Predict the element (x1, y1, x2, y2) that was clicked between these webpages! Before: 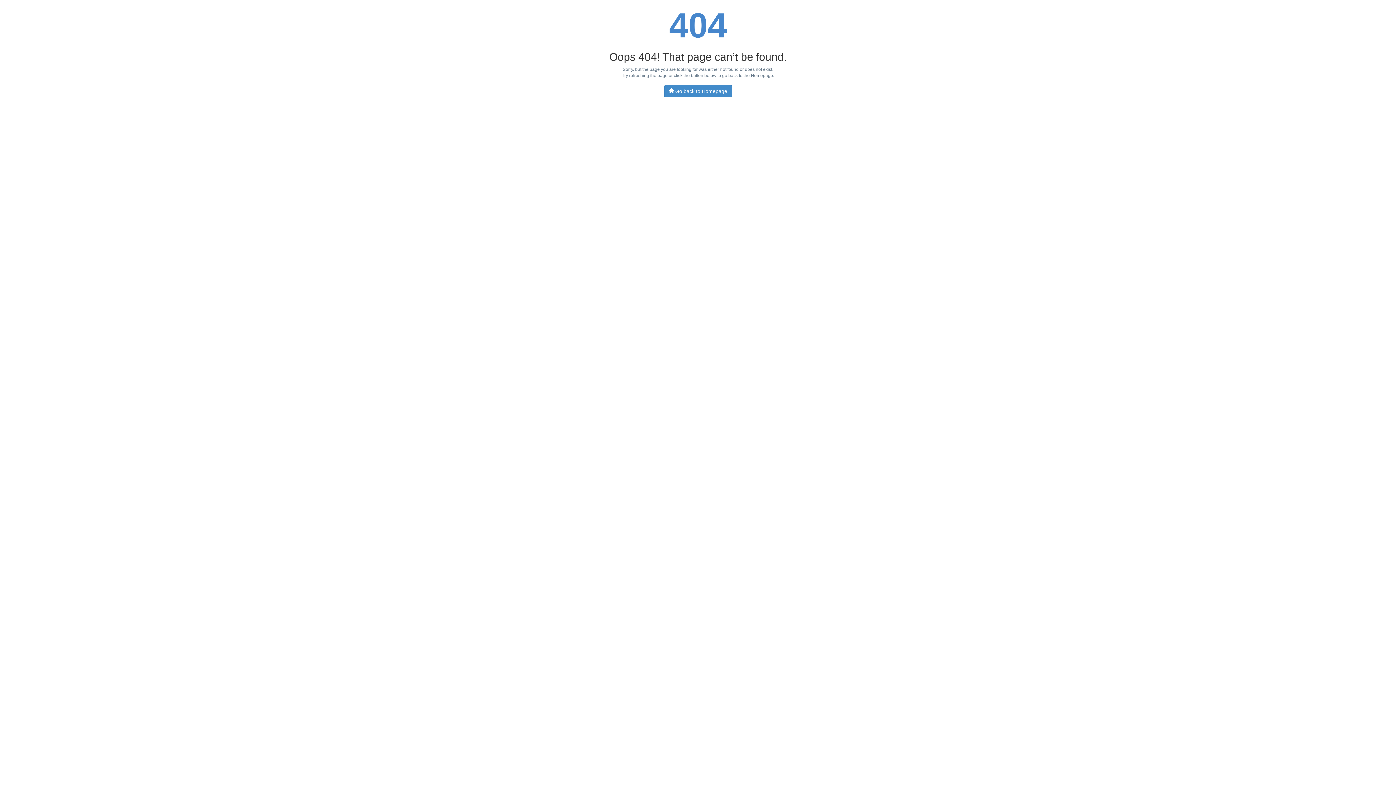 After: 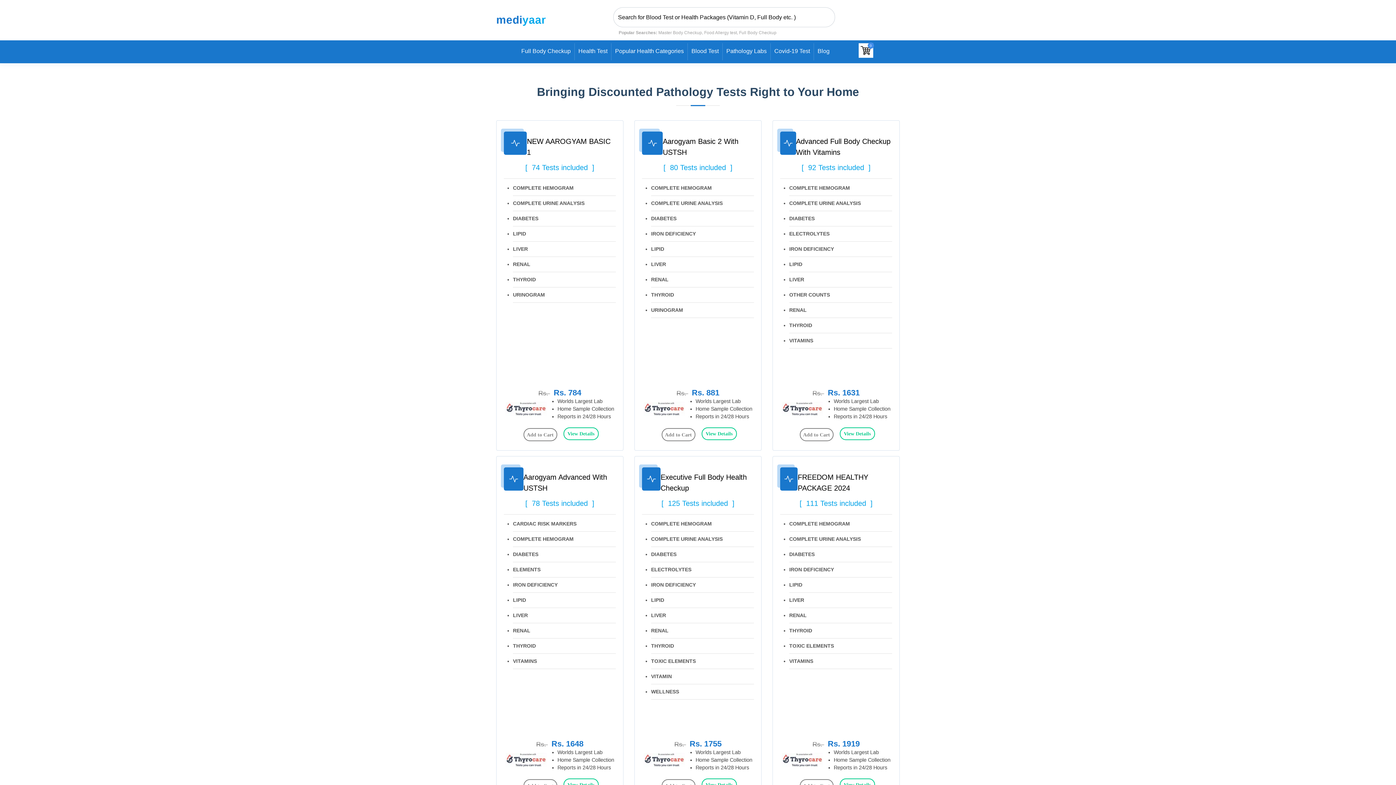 Action: label:  Go back to Homepage bbox: (664, 85, 732, 97)